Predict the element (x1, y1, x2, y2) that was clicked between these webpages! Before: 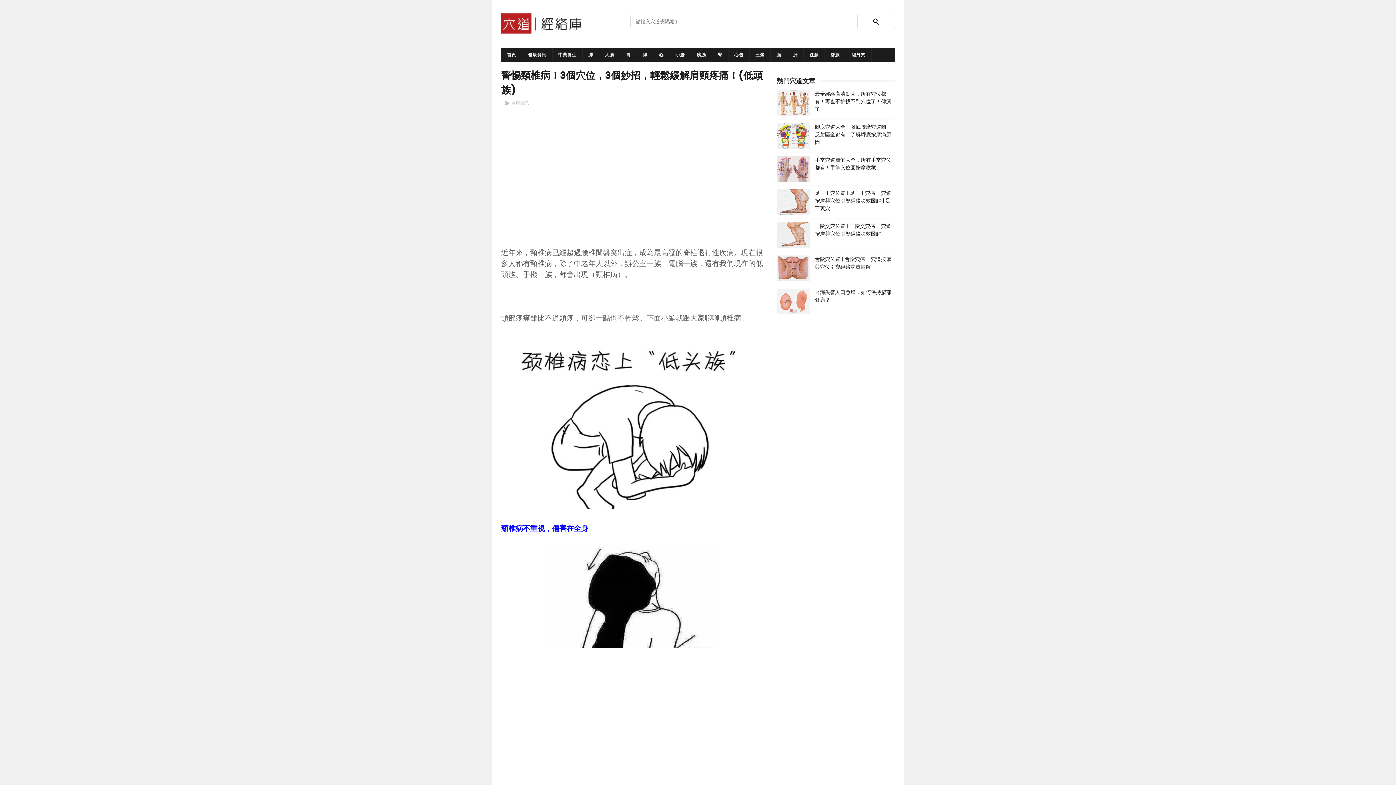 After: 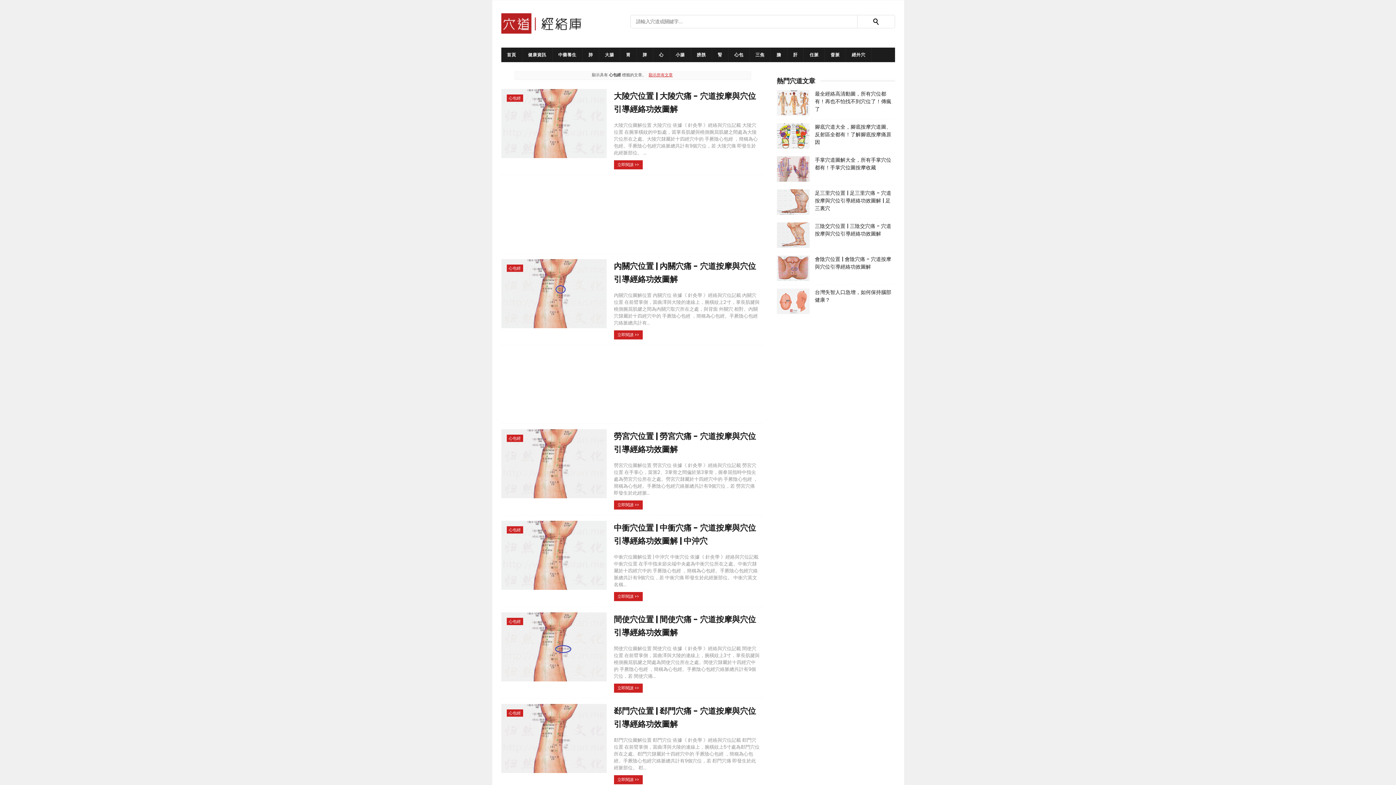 Action: label: 心包 bbox: (728, 47, 749, 62)